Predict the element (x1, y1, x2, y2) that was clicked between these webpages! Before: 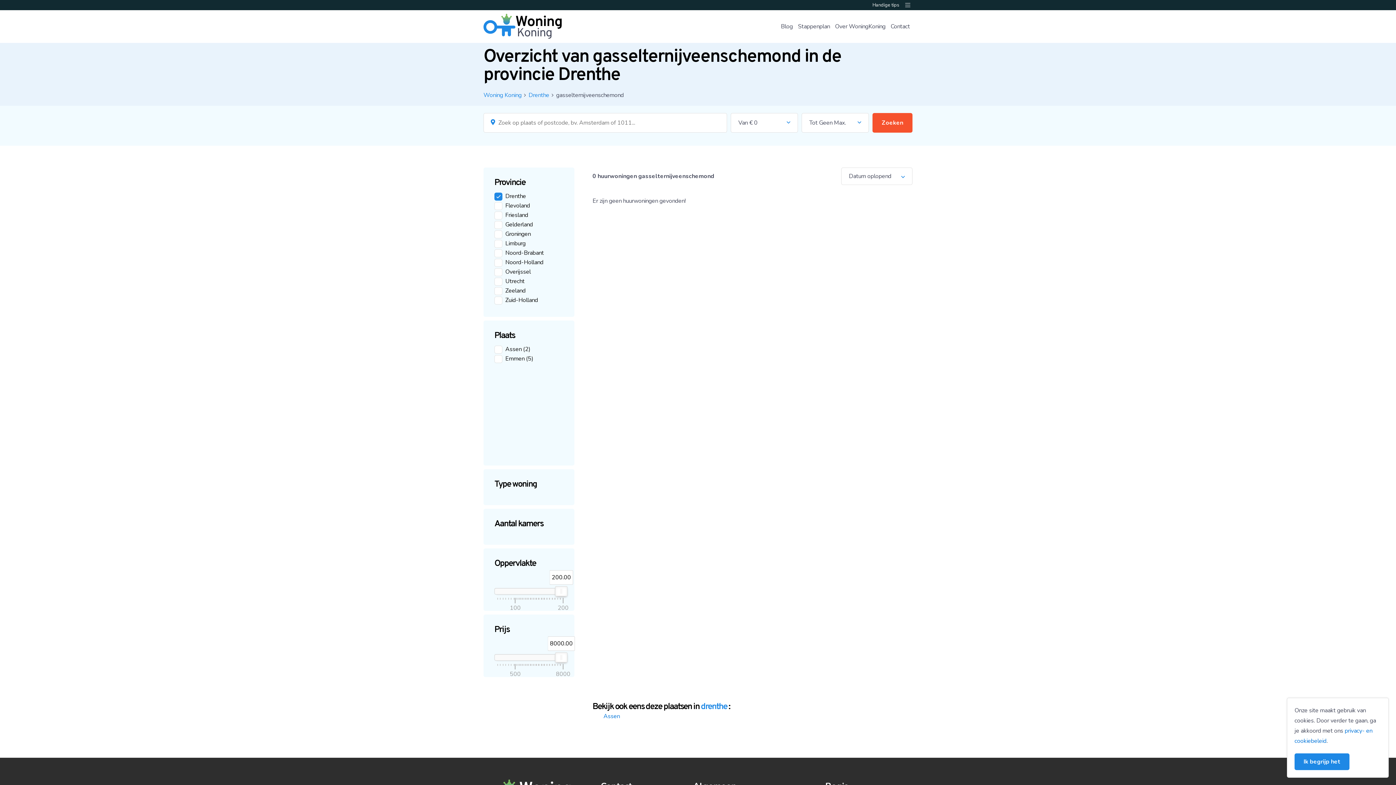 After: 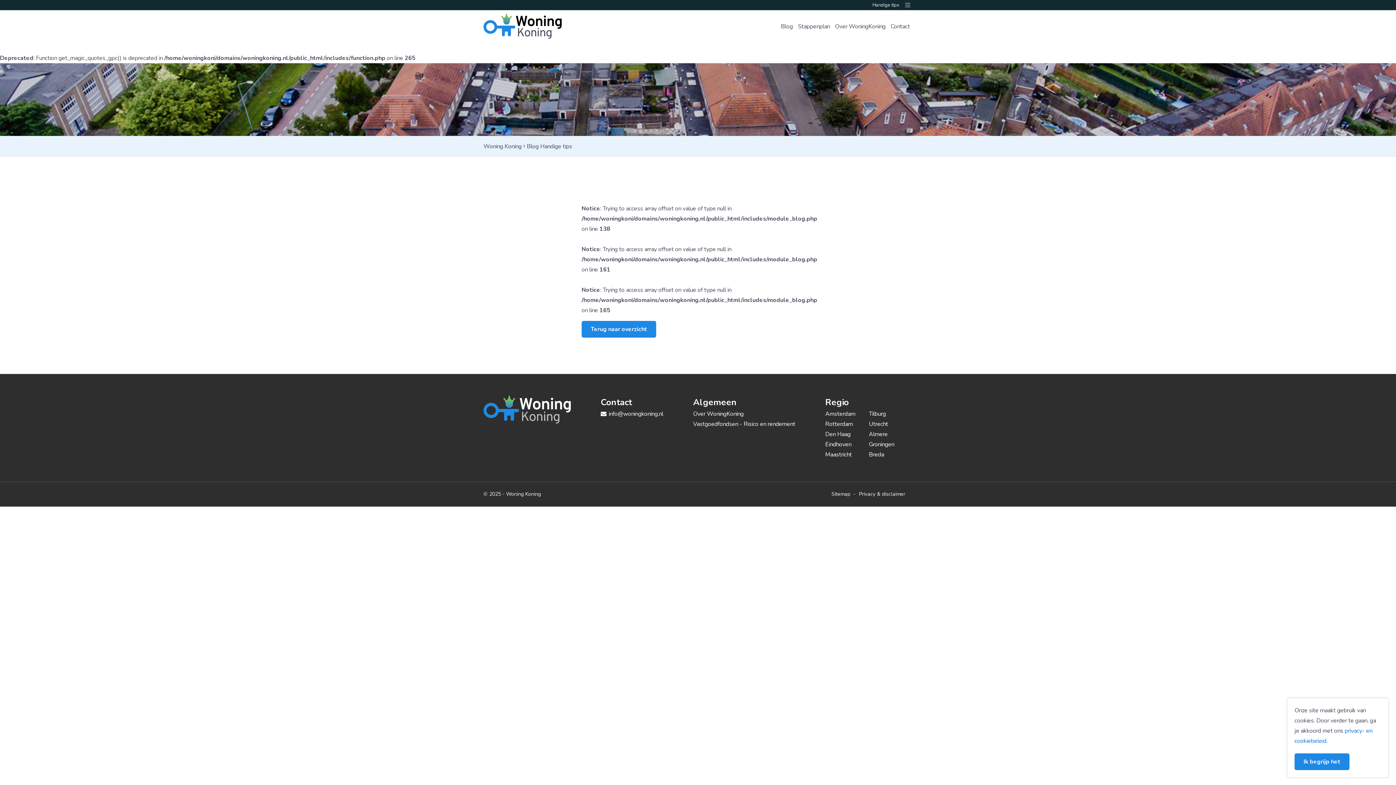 Action: bbox: (872, 1, 899, 8) label: Handige tips